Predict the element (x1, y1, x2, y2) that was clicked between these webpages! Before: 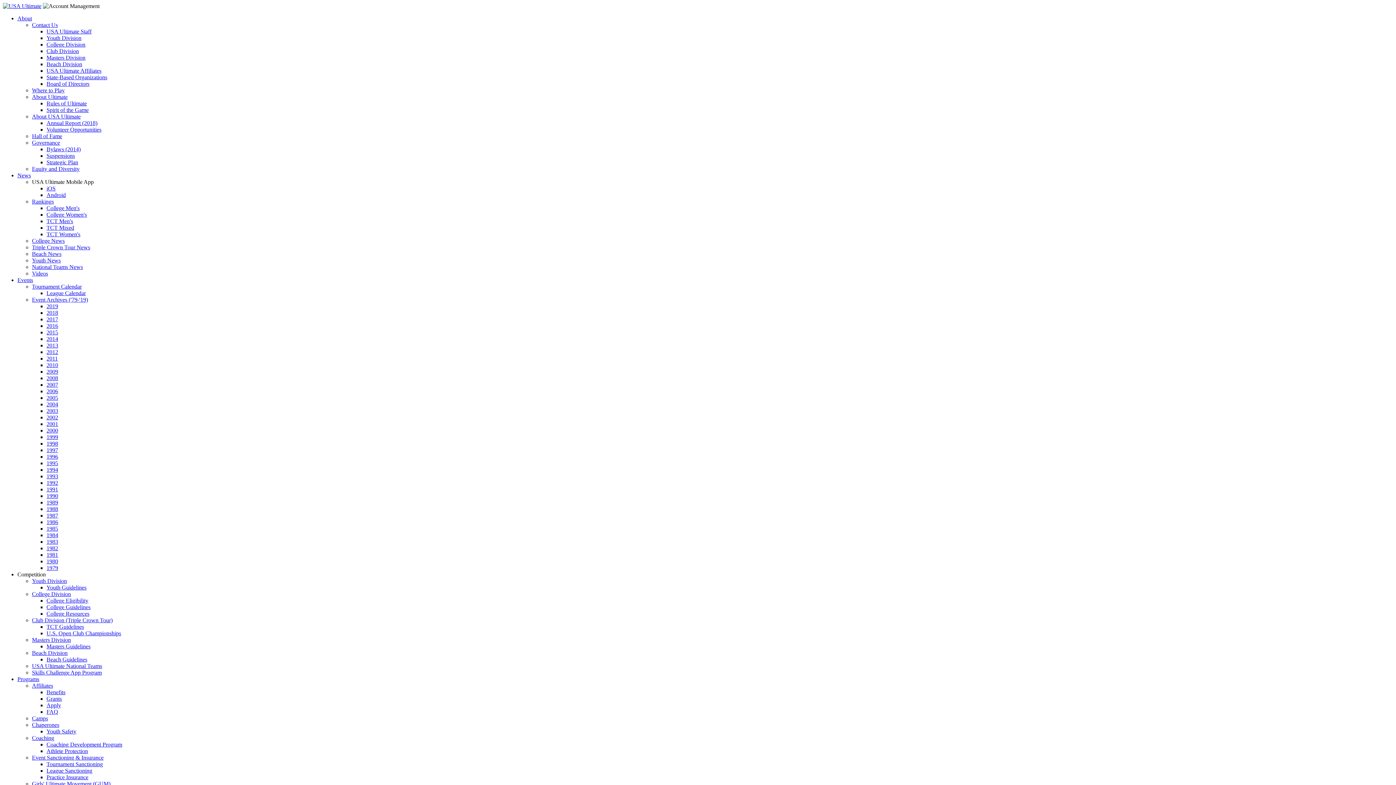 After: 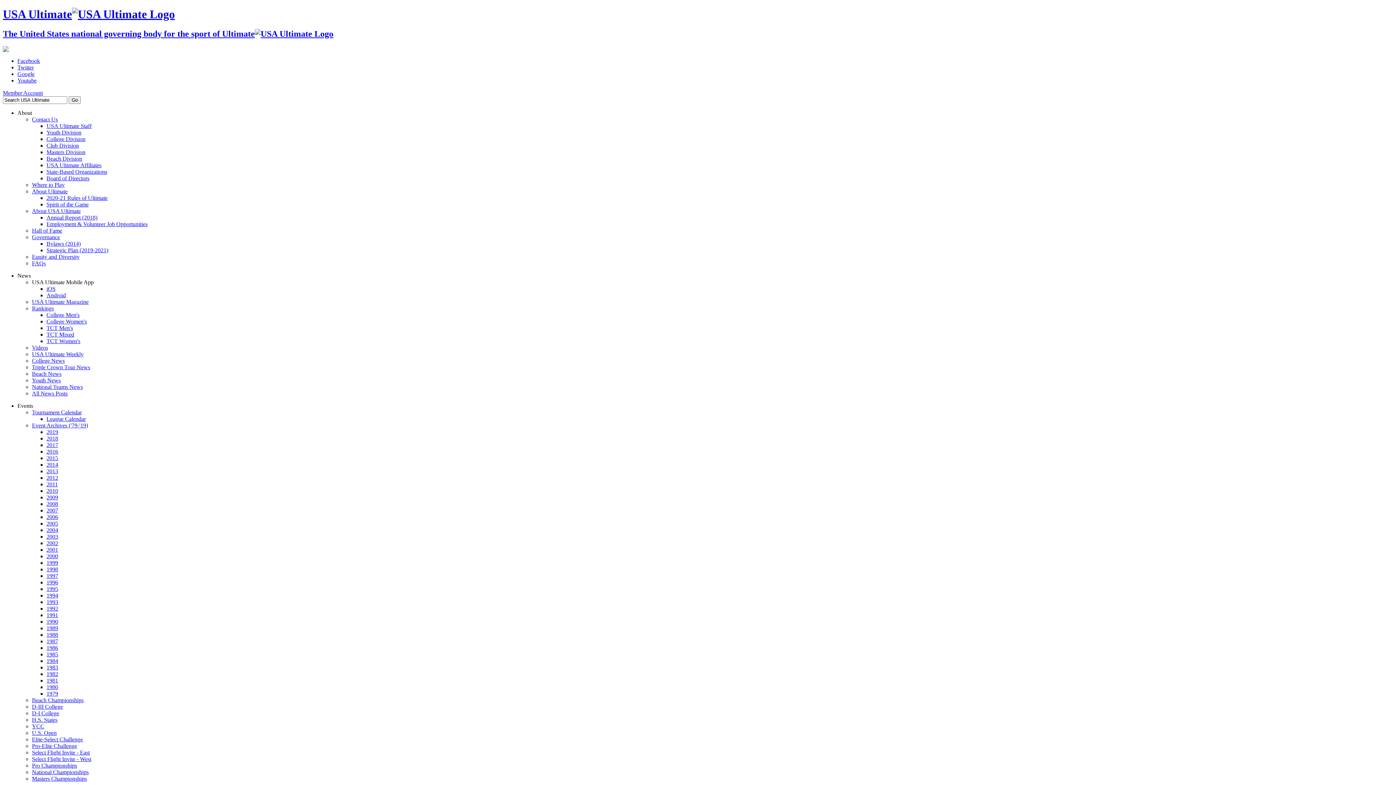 Action: label: 2012 bbox: (46, 349, 58, 355)